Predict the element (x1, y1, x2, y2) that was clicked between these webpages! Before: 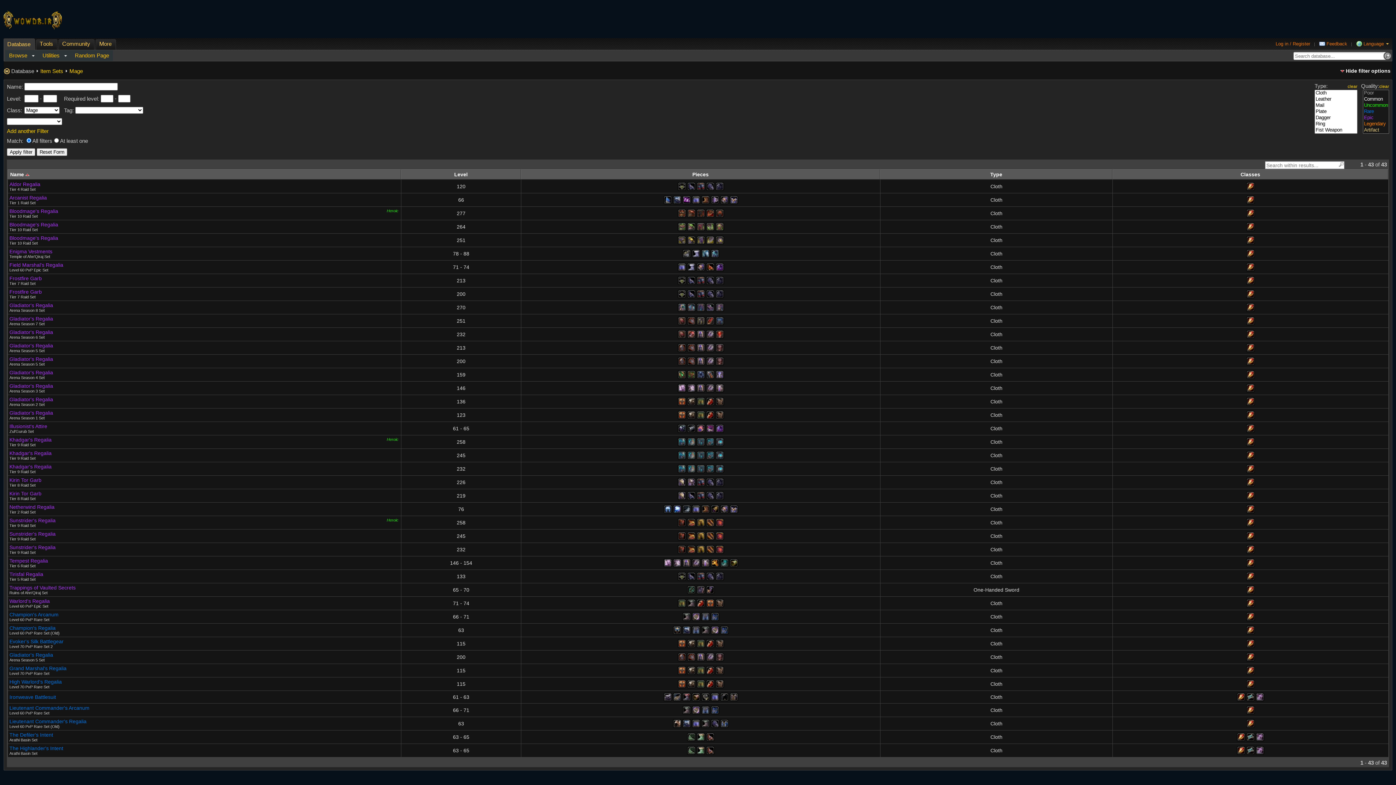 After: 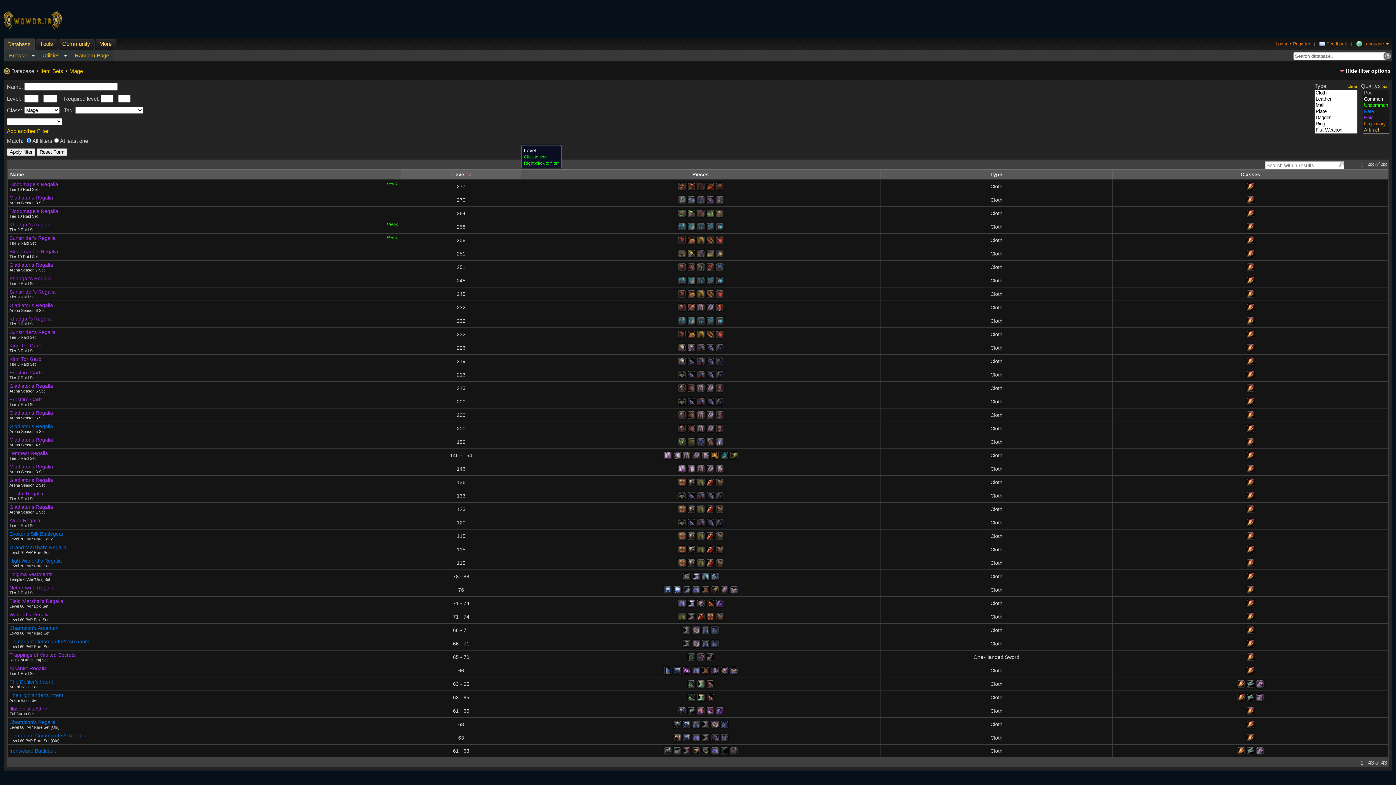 Action: label: Level bbox: (401, 169, 520, 179)